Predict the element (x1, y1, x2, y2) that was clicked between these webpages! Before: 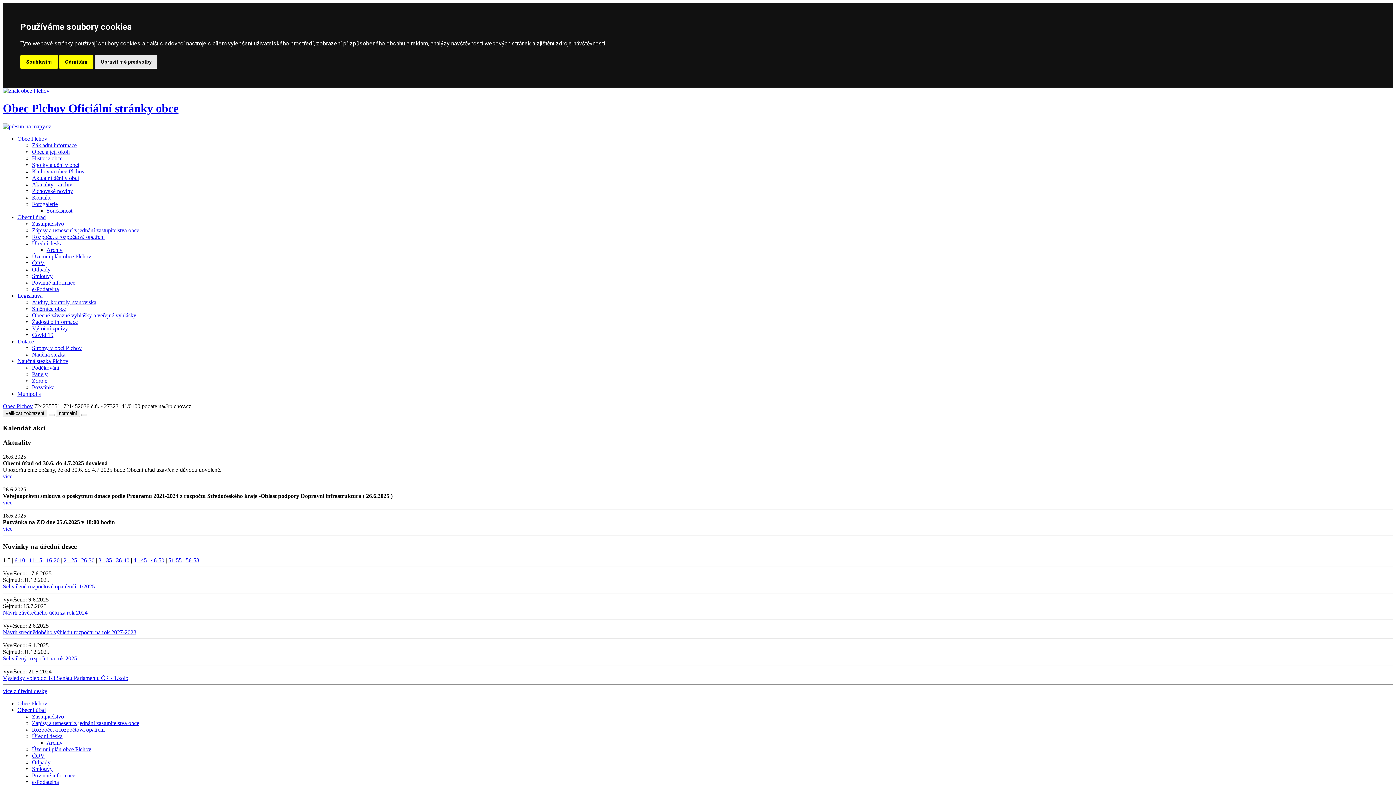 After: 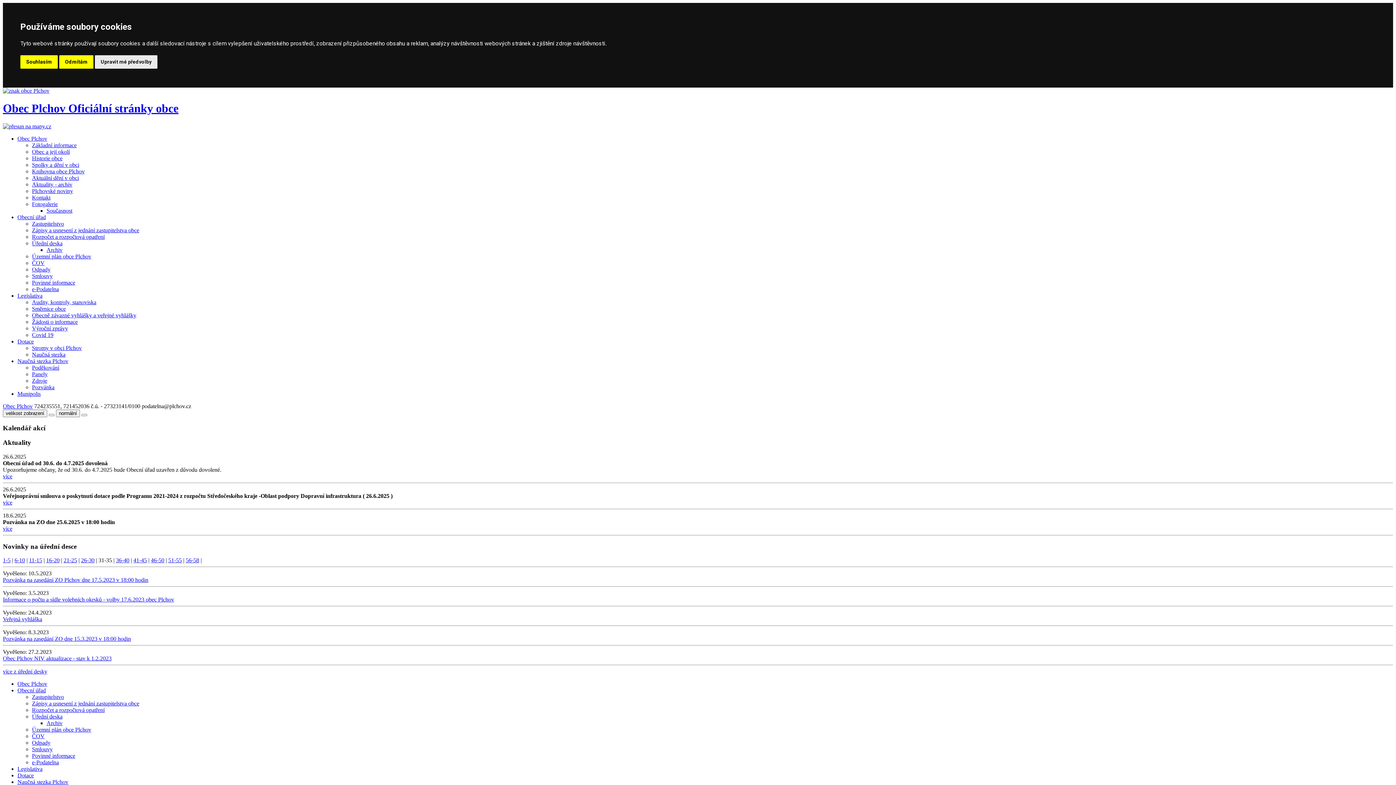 Action: label: 31-35 bbox: (98, 557, 112, 563)